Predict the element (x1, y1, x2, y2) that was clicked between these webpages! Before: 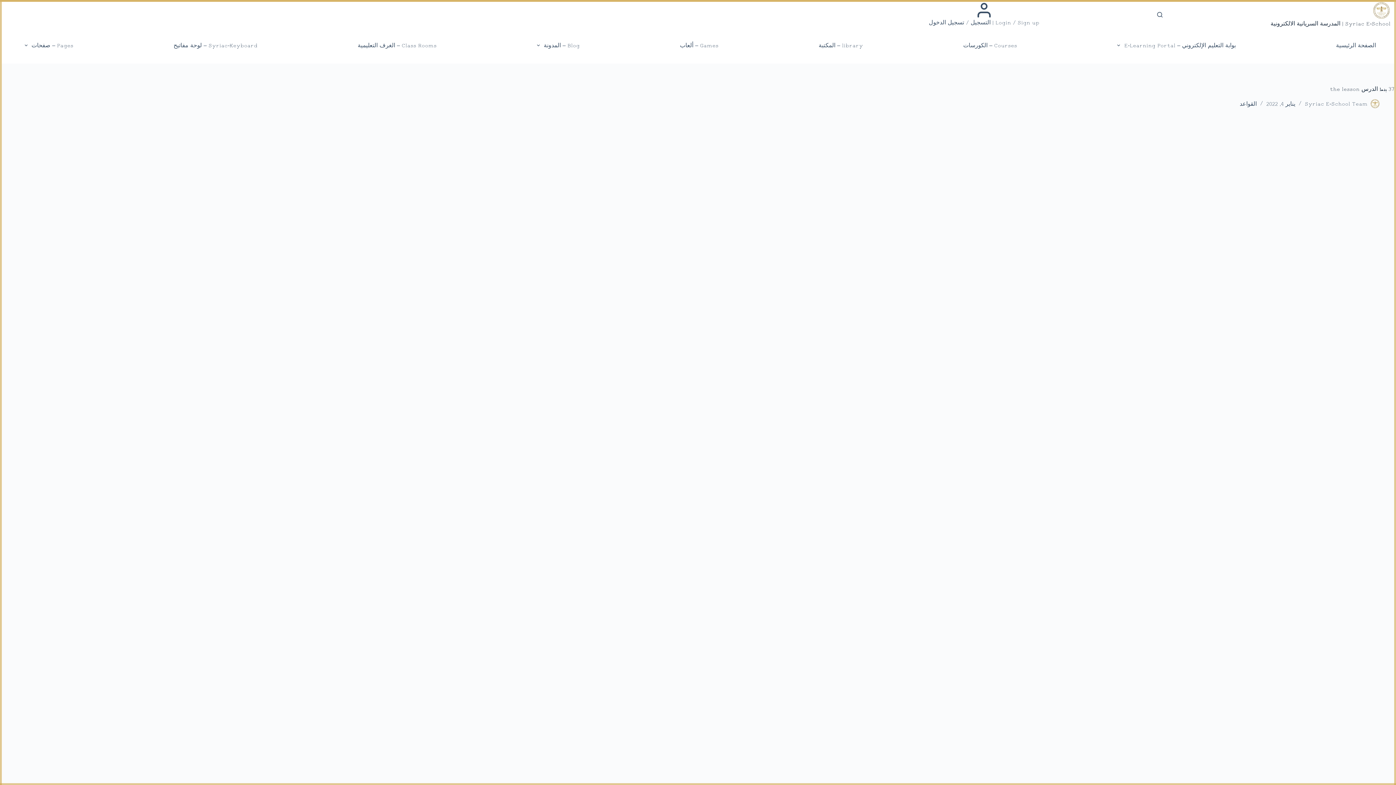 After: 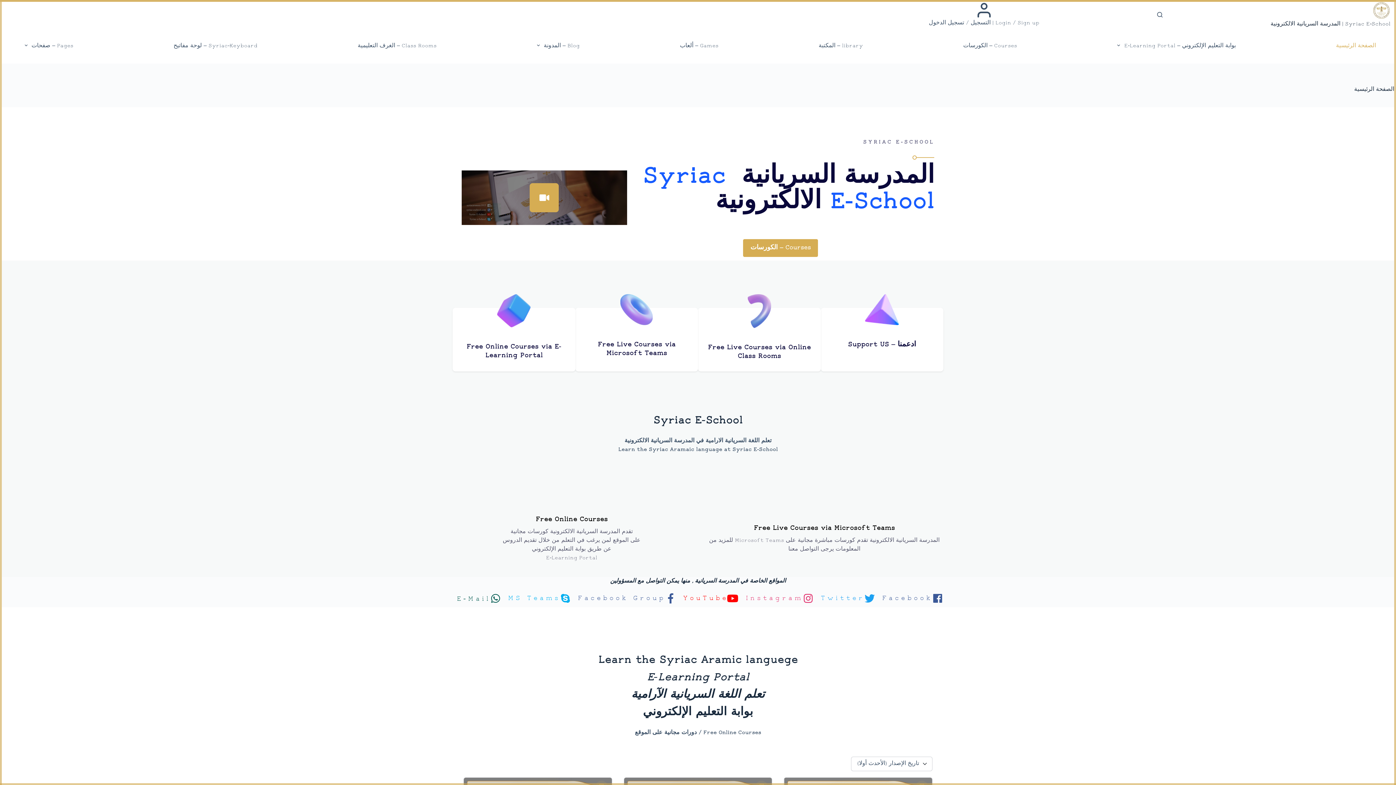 Action: bbox: (1270, 21, 1390, 27) label: Syriac E-School | المدرسة السريانية الالكترونية